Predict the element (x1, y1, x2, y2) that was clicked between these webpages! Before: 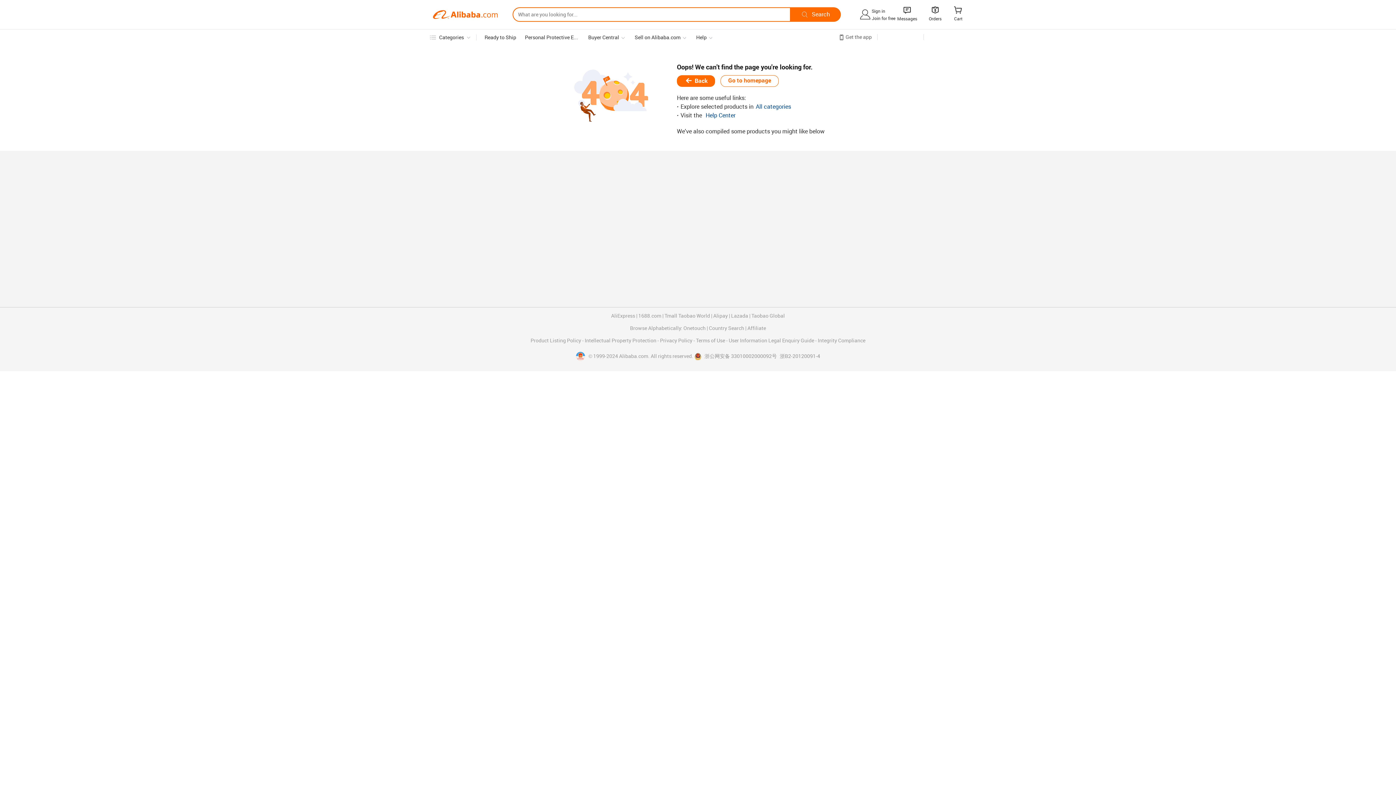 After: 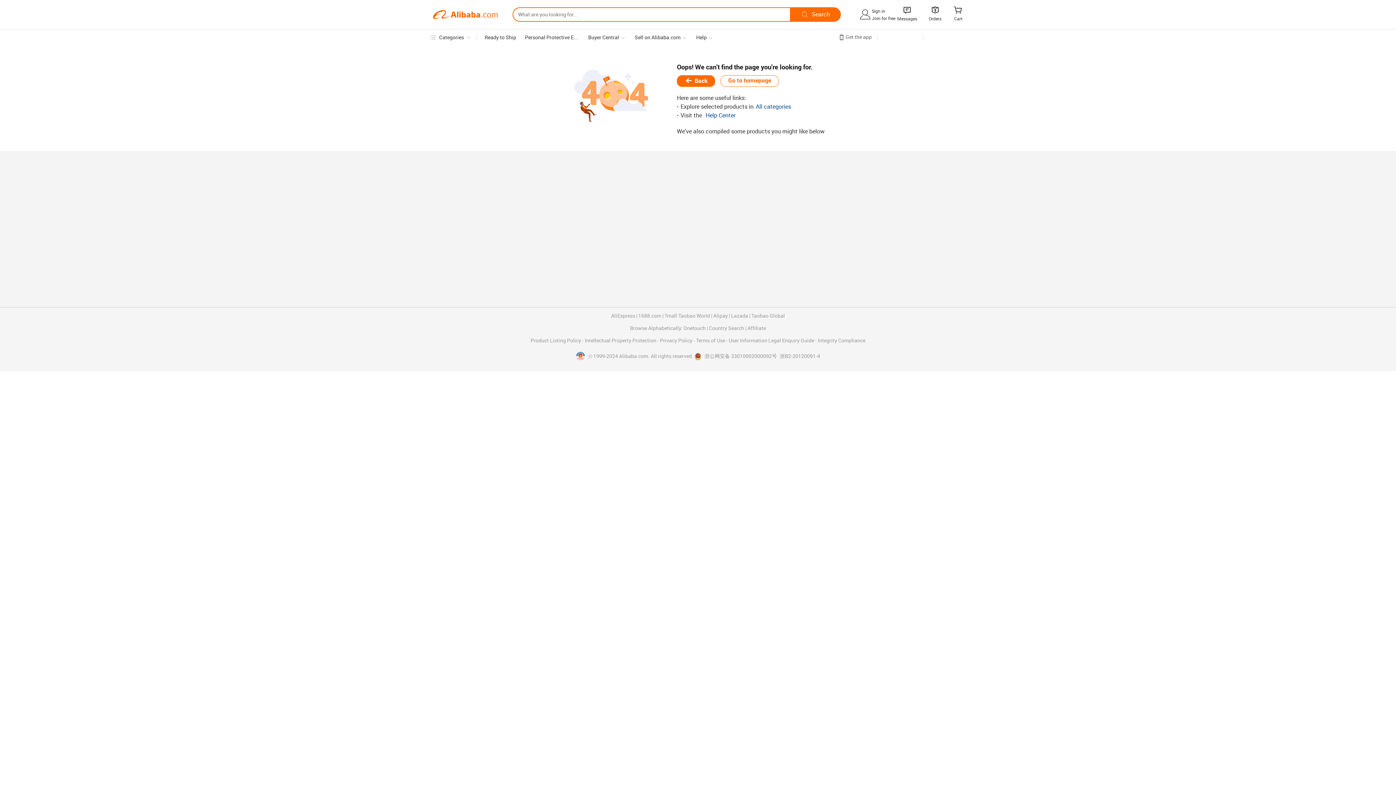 Action: label:   bbox: (576, 353, 588, 359)